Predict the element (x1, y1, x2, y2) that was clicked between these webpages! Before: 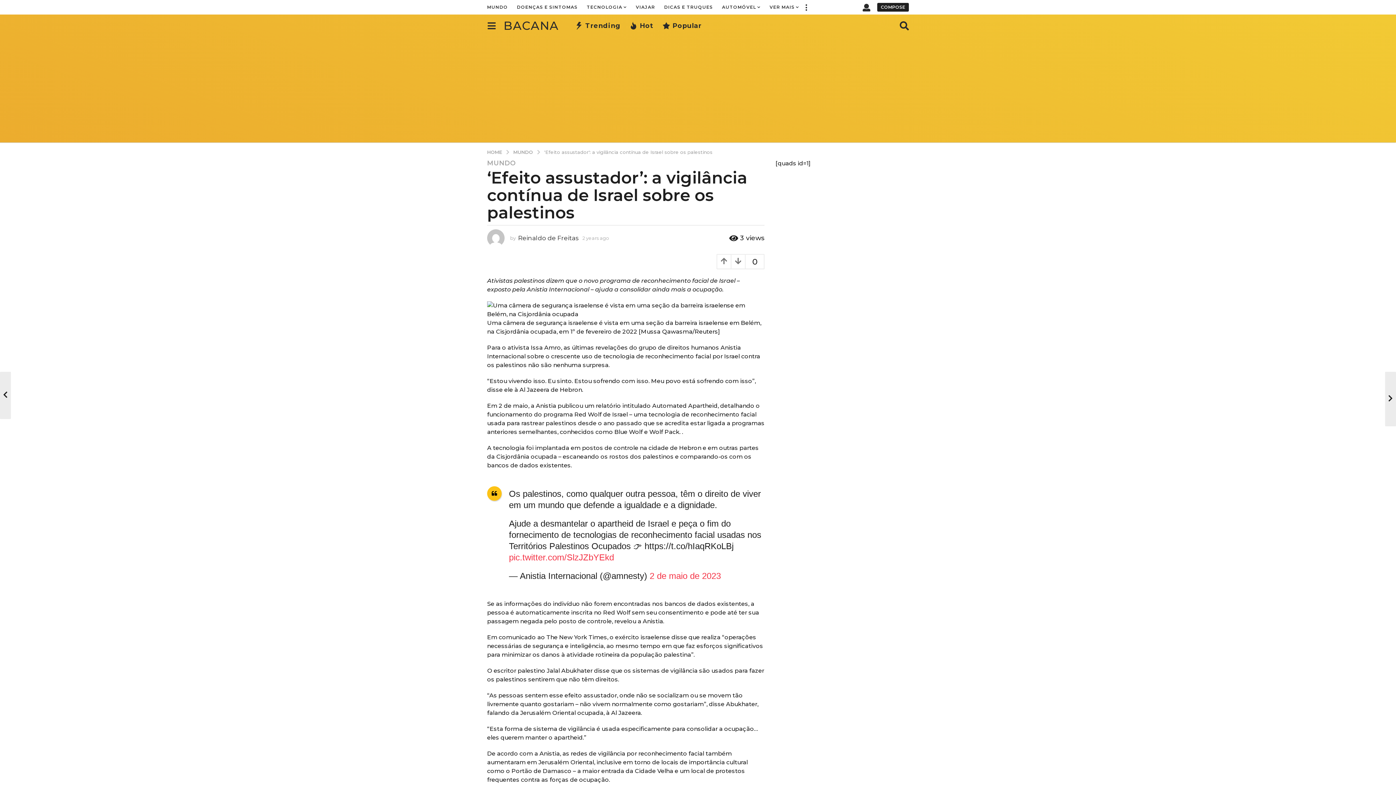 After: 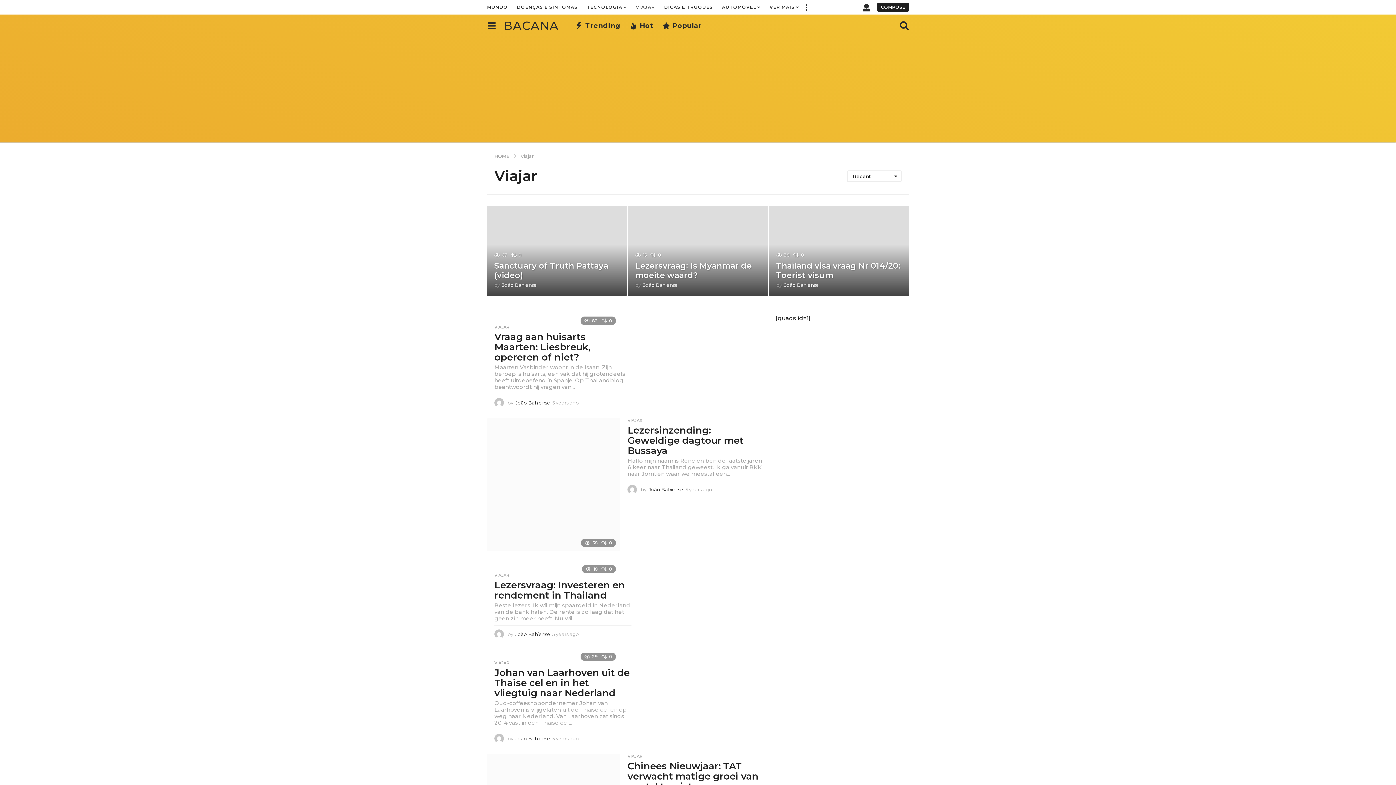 Action: label: VIAJAR bbox: (636, 0, 655, 14)